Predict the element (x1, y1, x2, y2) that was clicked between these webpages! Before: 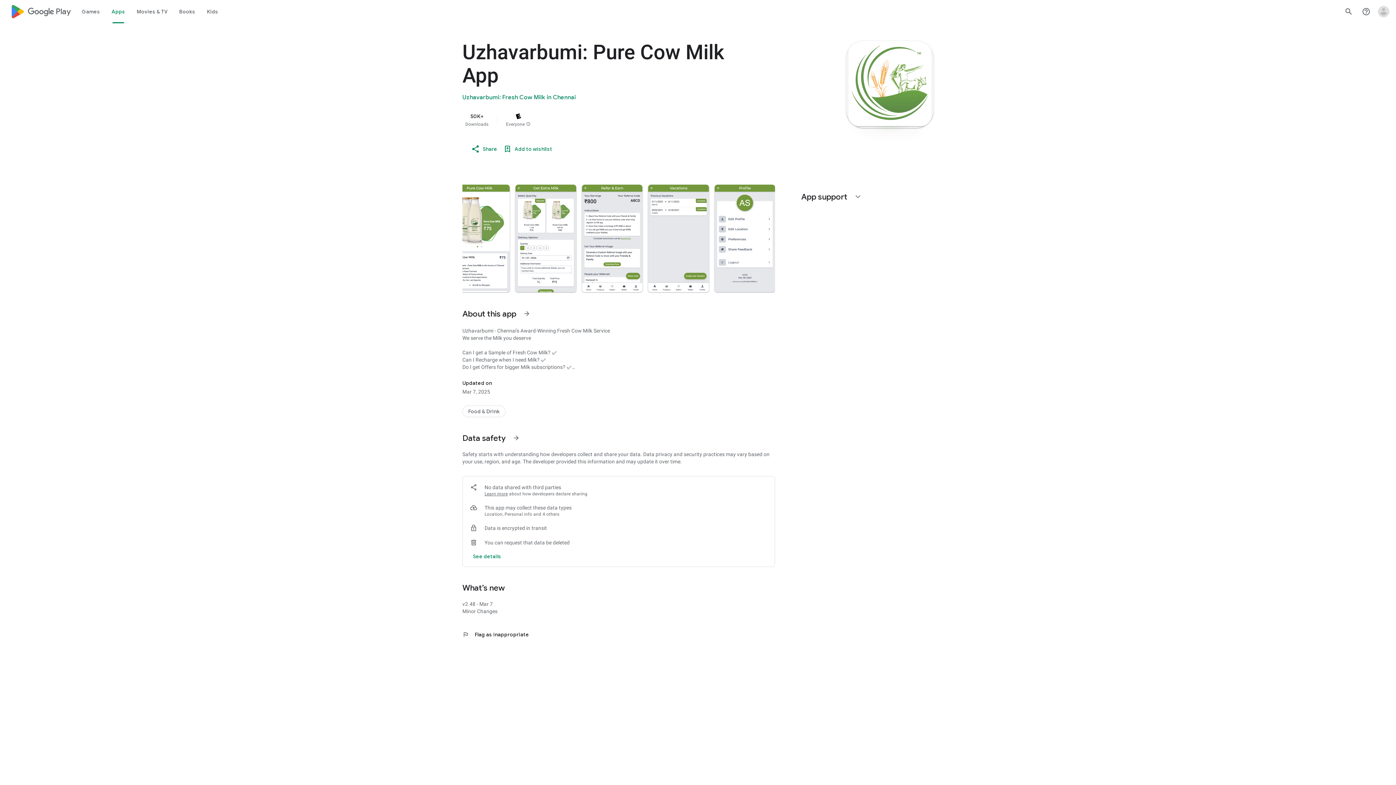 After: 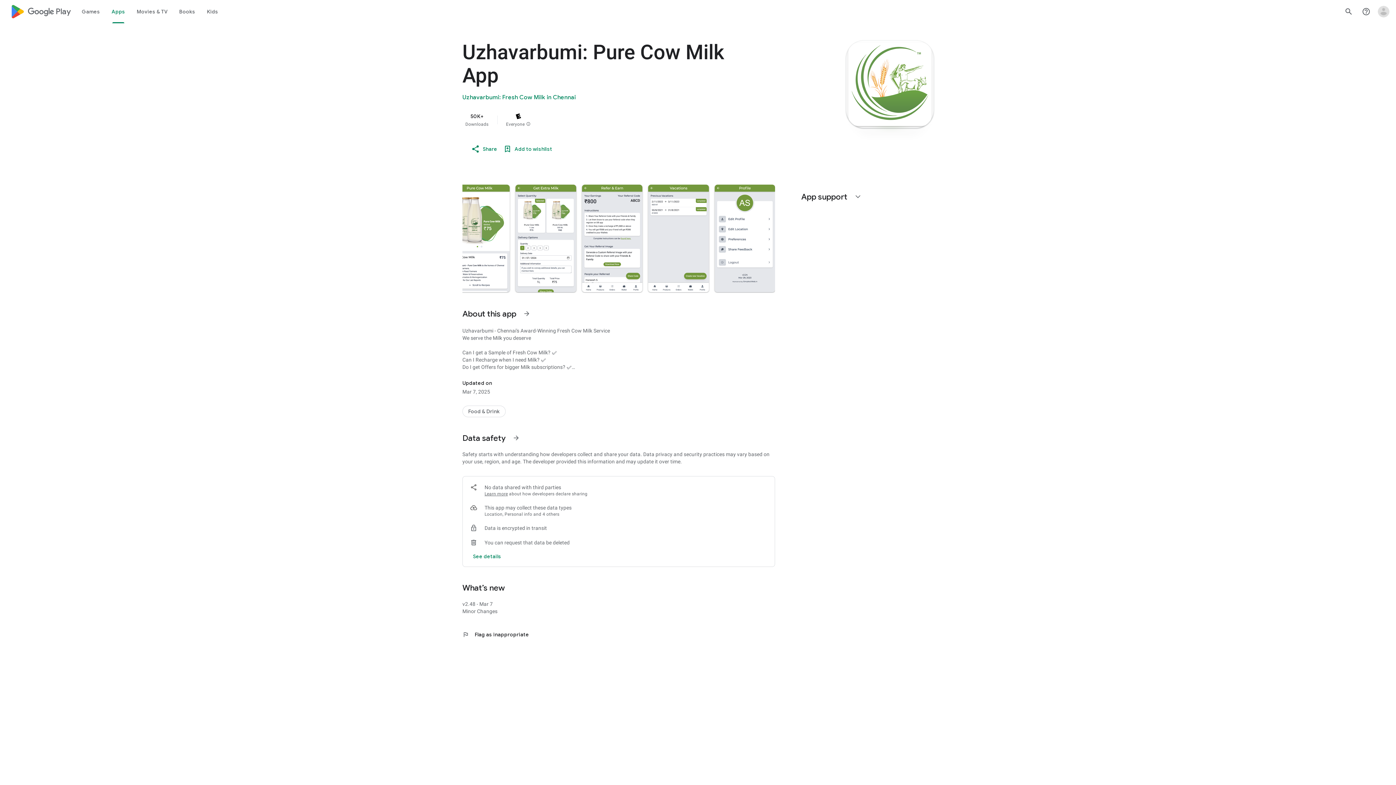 Action: bbox: (484, 491, 508, 496) label: Learn more